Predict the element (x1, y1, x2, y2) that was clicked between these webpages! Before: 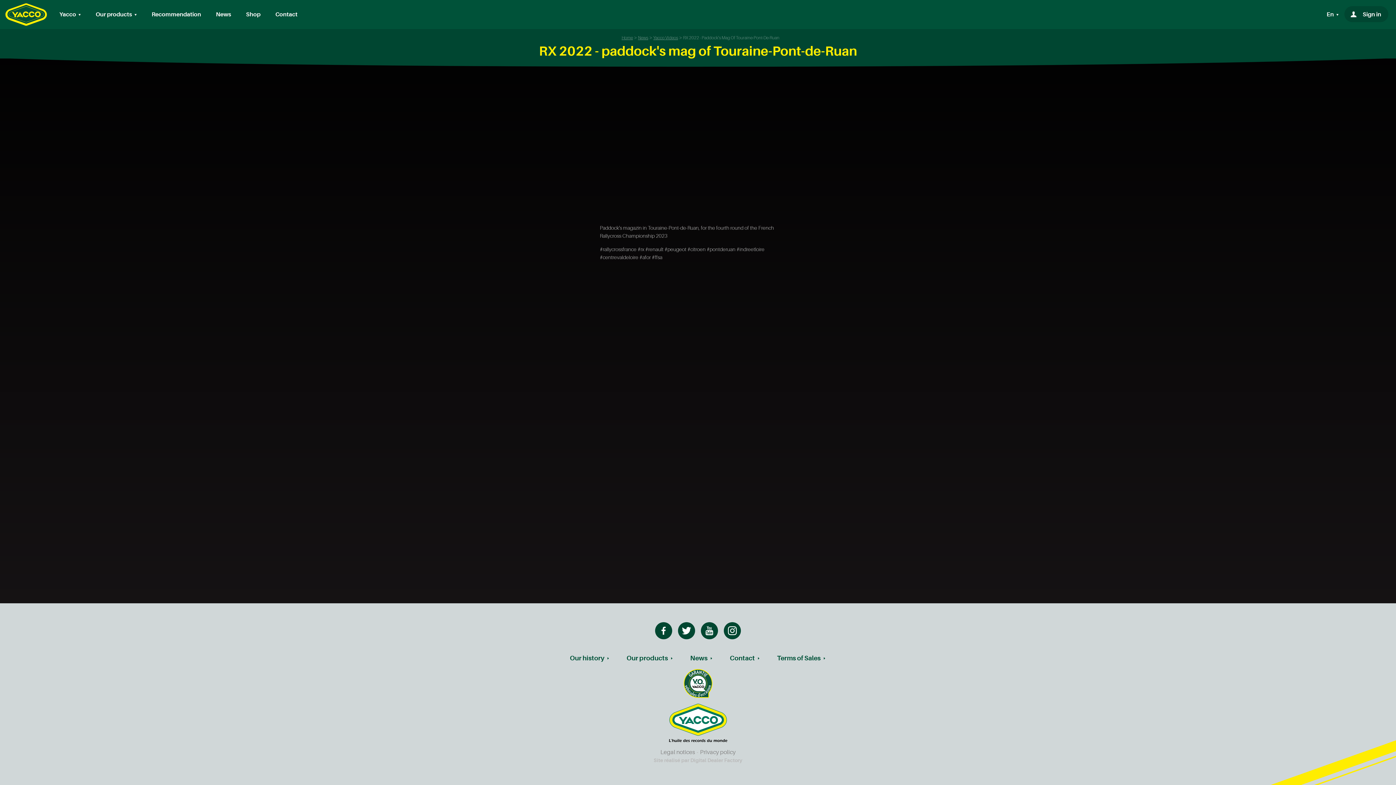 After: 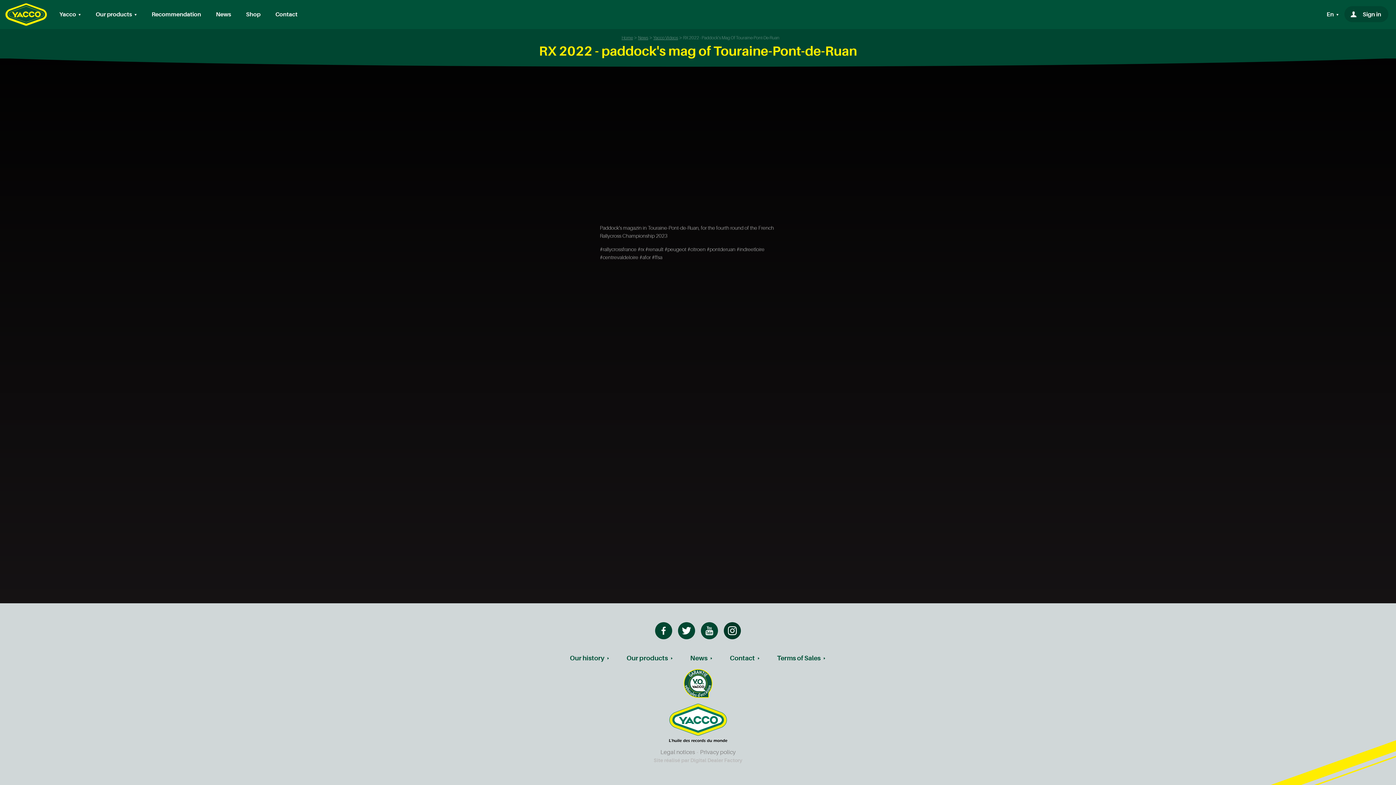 Action: bbox: (722, 631, 742, 637)